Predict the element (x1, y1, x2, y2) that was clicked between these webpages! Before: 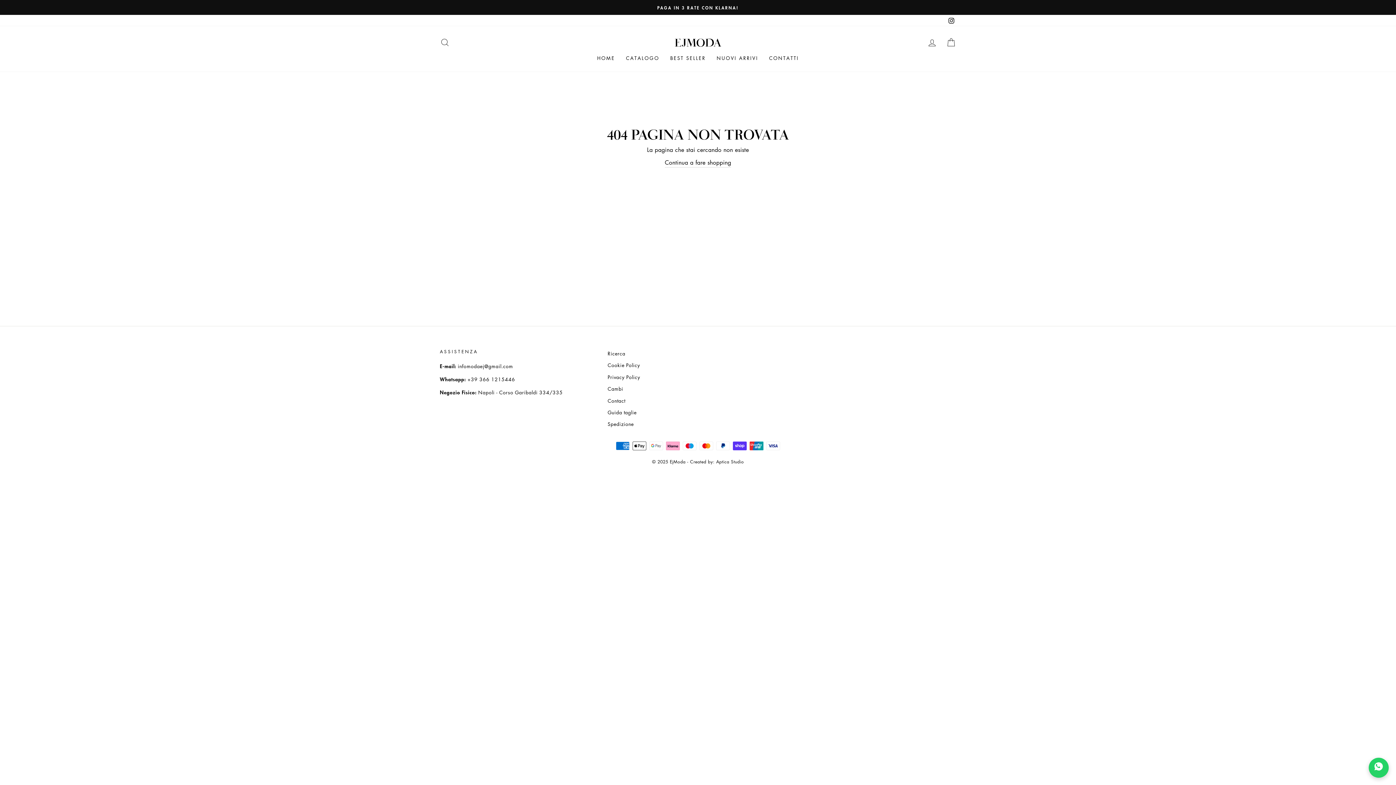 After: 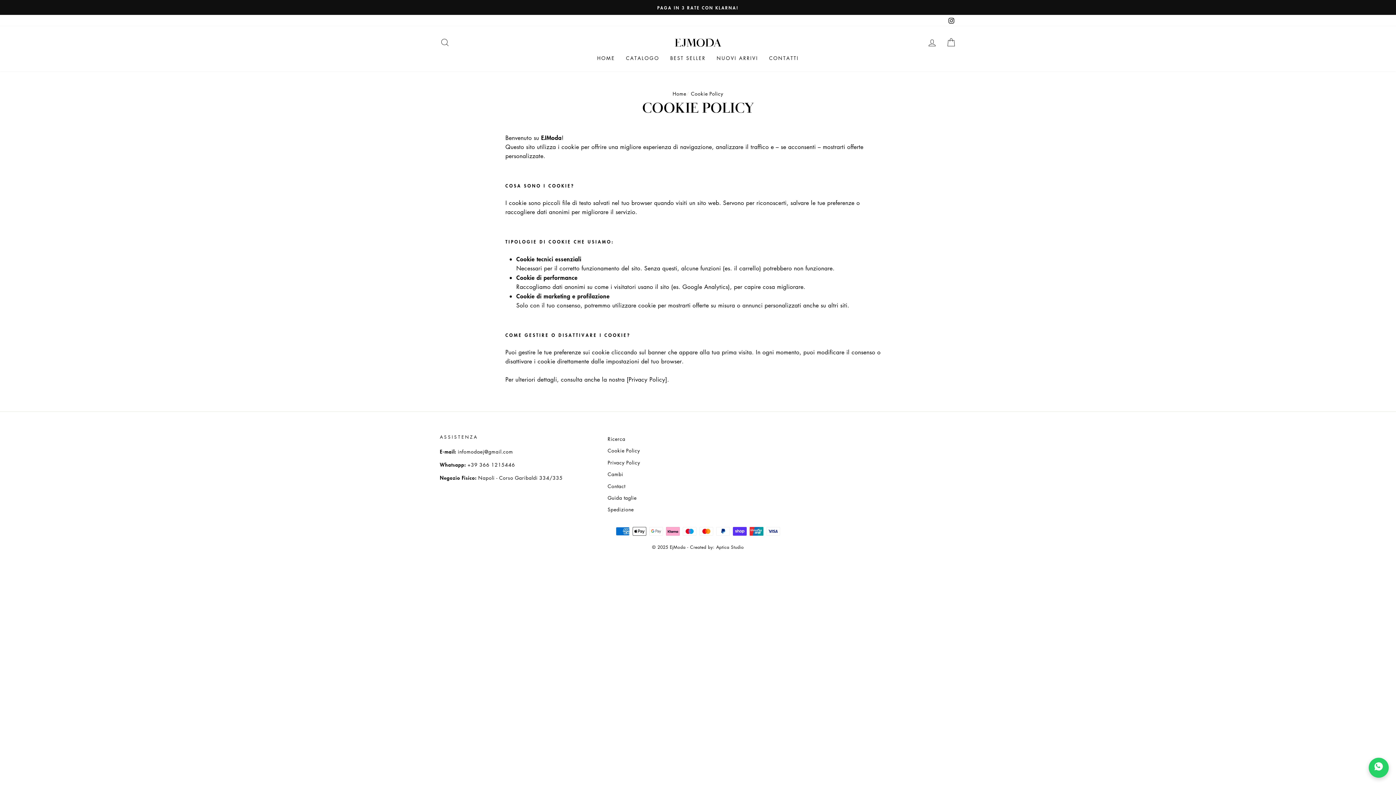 Action: bbox: (607, 360, 640, 370) label: Cookie Policy